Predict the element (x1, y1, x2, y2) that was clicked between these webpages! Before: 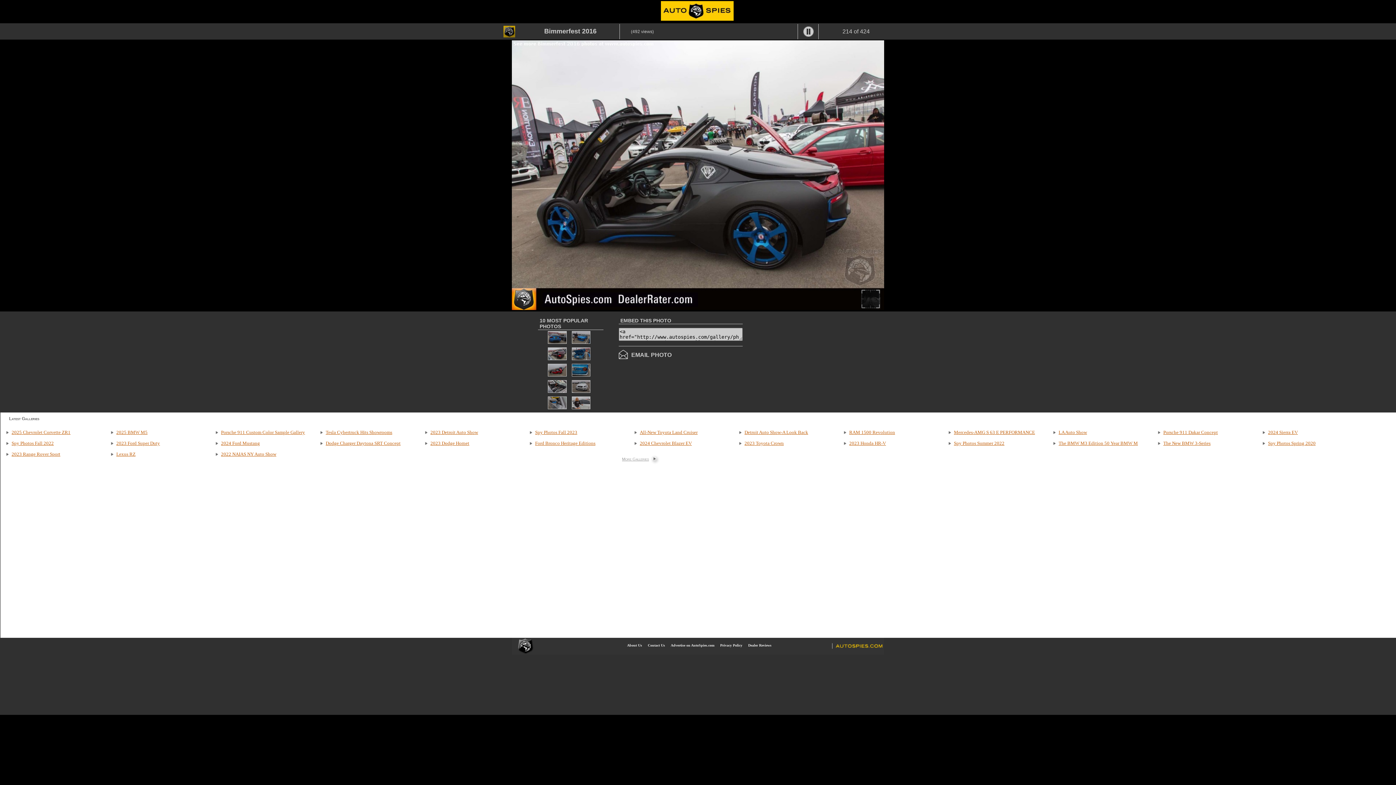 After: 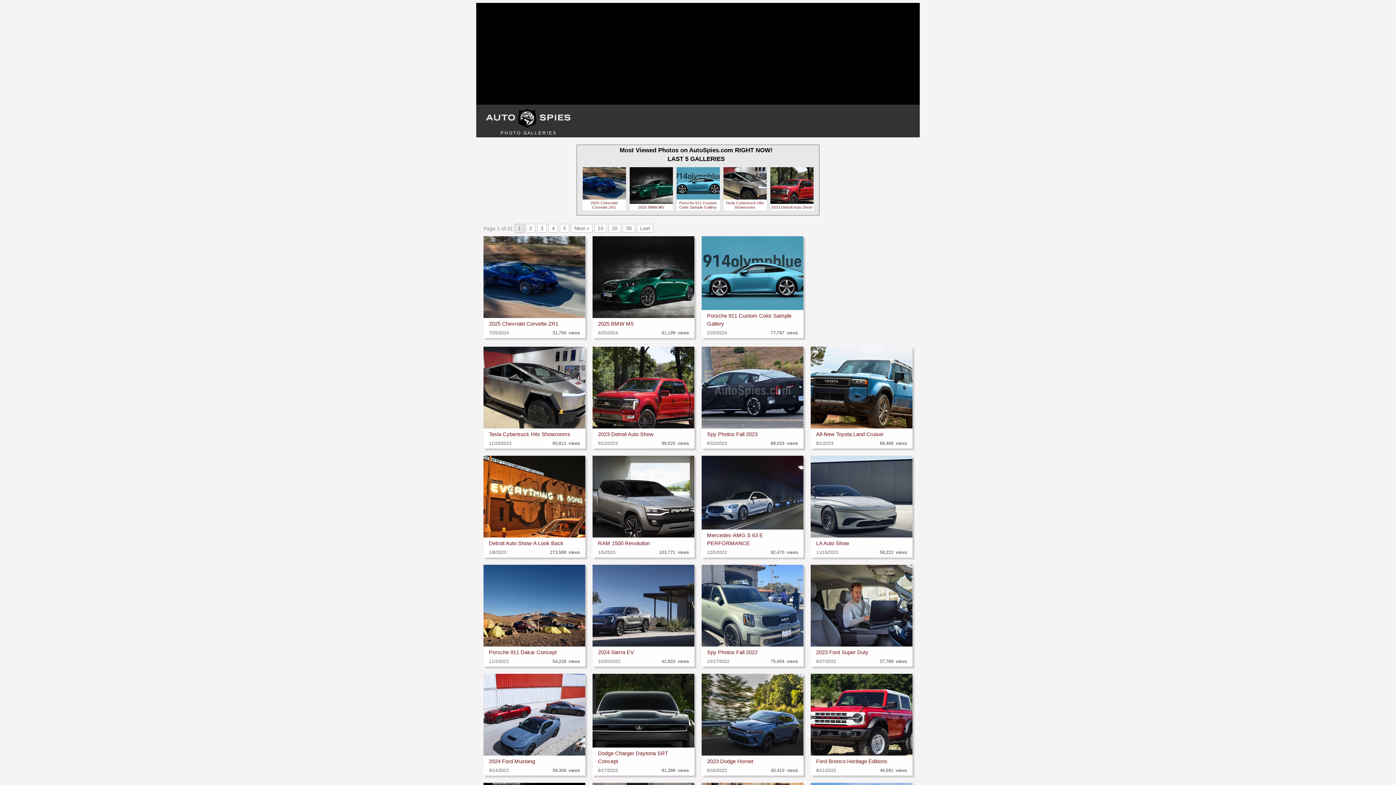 Action: bbox: (503, 32, 515, 38)